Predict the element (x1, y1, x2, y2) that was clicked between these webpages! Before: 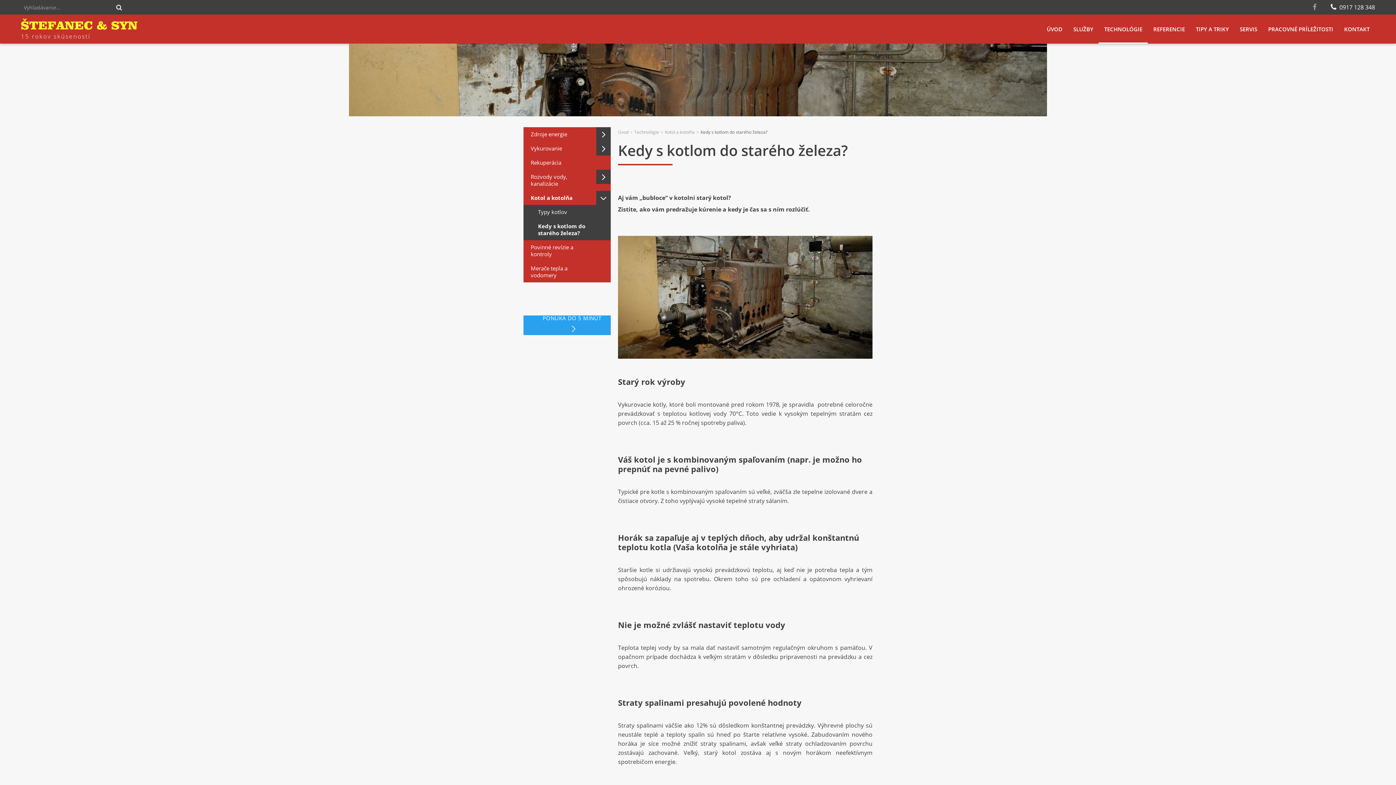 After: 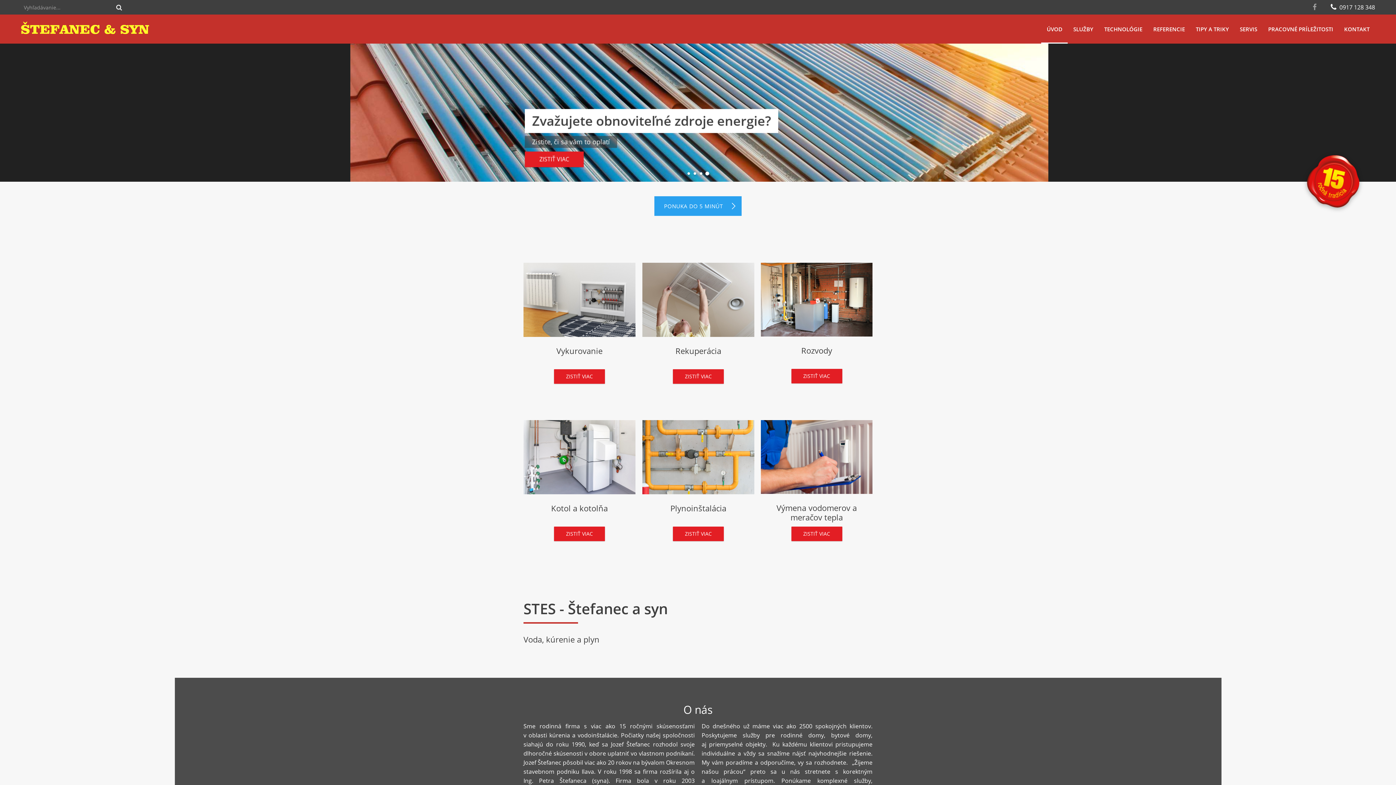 Action: bbox: (20, 18, 137, 29)